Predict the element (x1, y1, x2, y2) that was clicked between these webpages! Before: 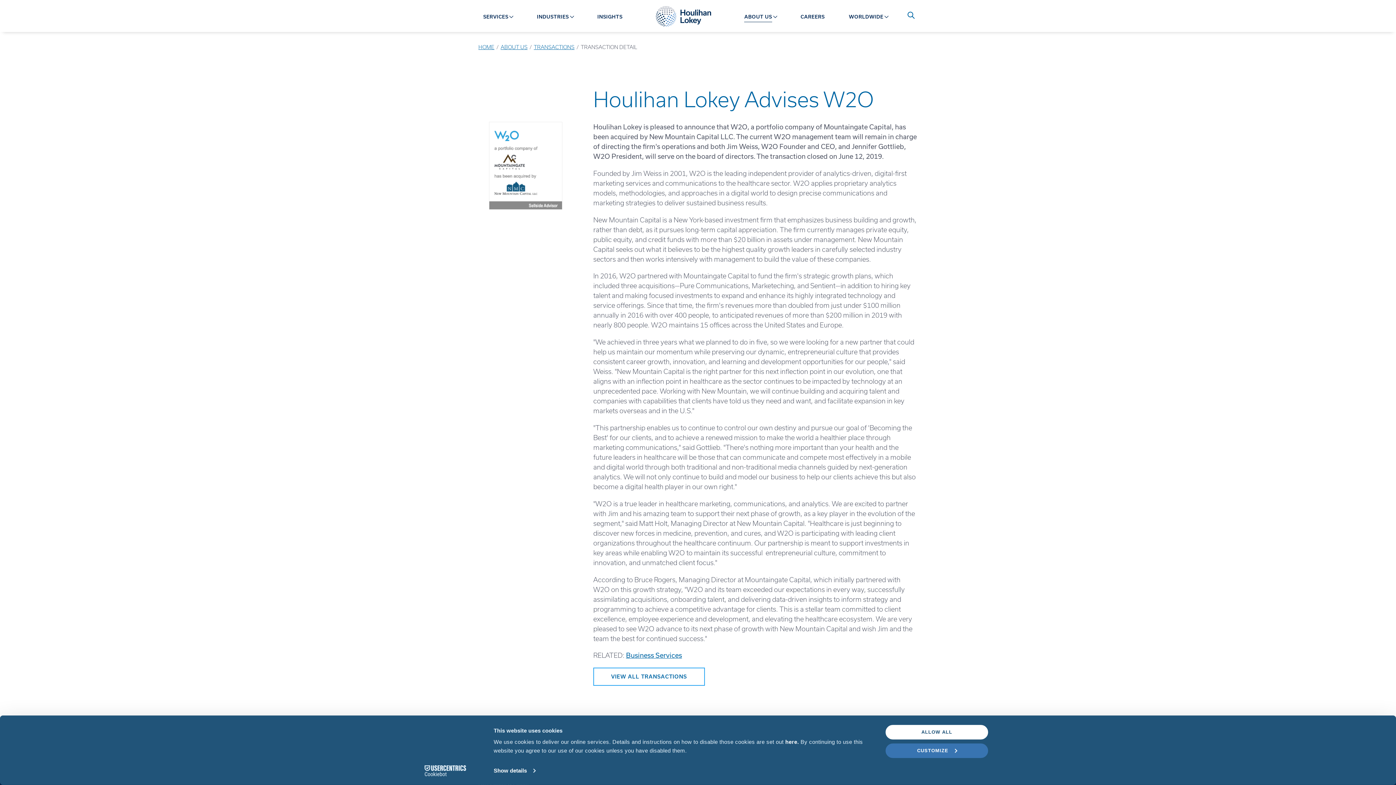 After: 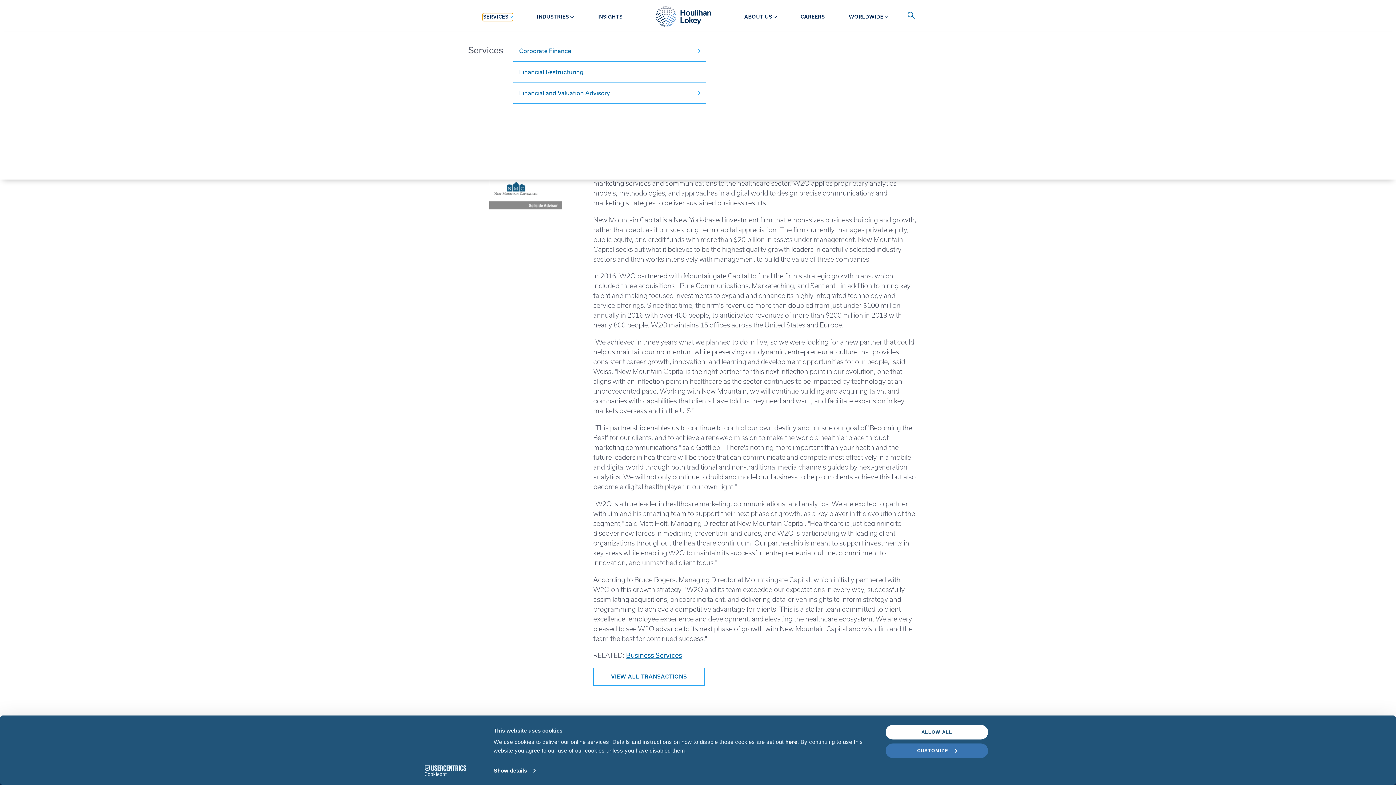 Action: bbox: (483, 13, 512, 20) label: SERVICES